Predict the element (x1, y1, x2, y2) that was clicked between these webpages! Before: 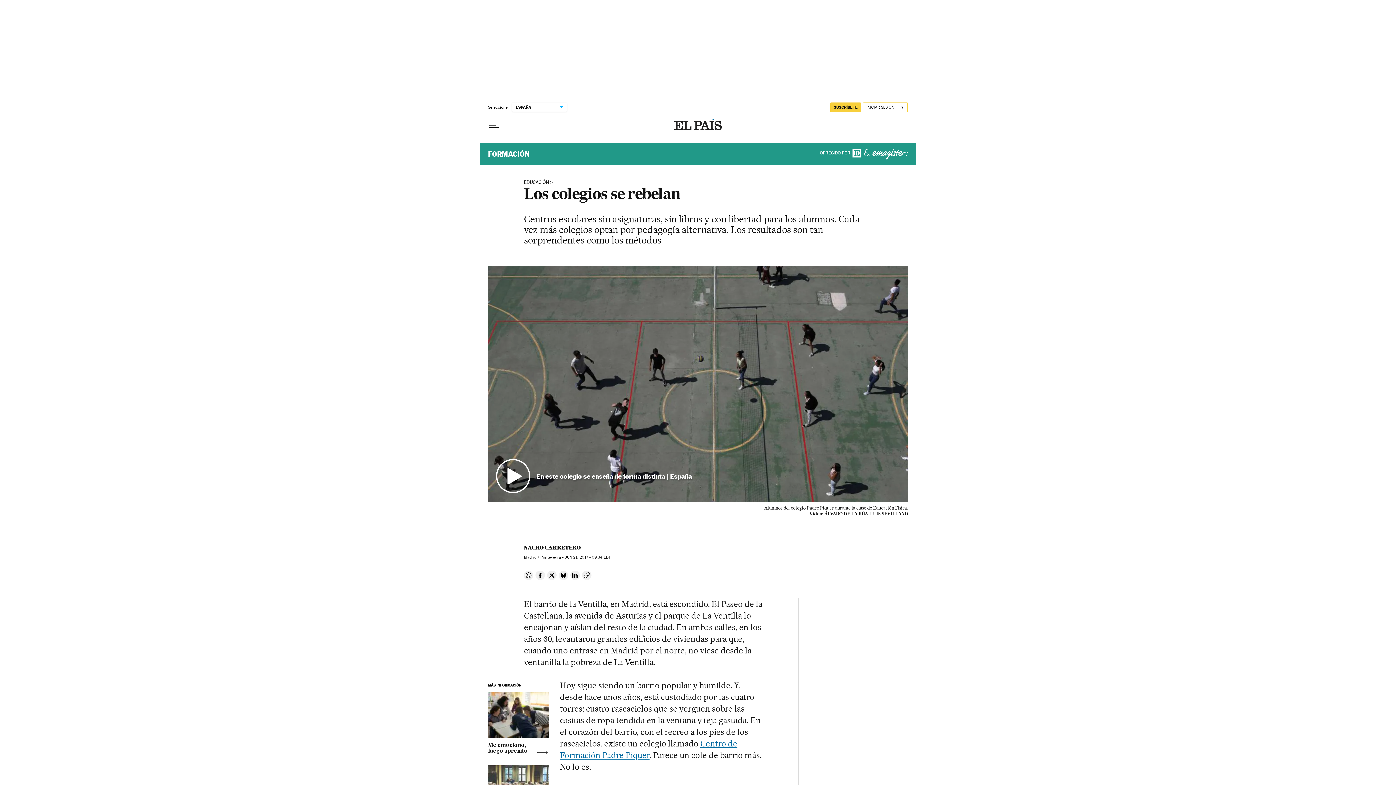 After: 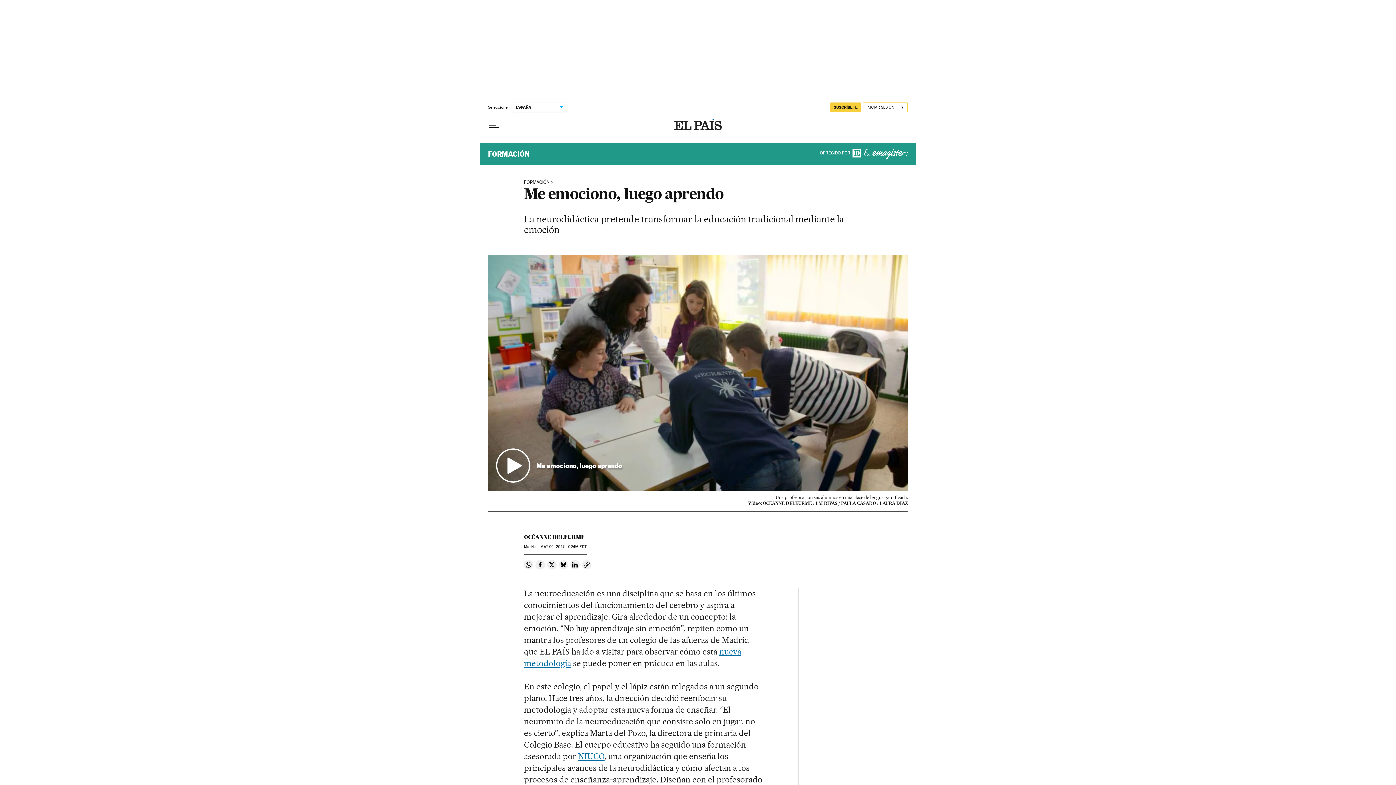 Action: bbox: (488, 692, 548, 738)